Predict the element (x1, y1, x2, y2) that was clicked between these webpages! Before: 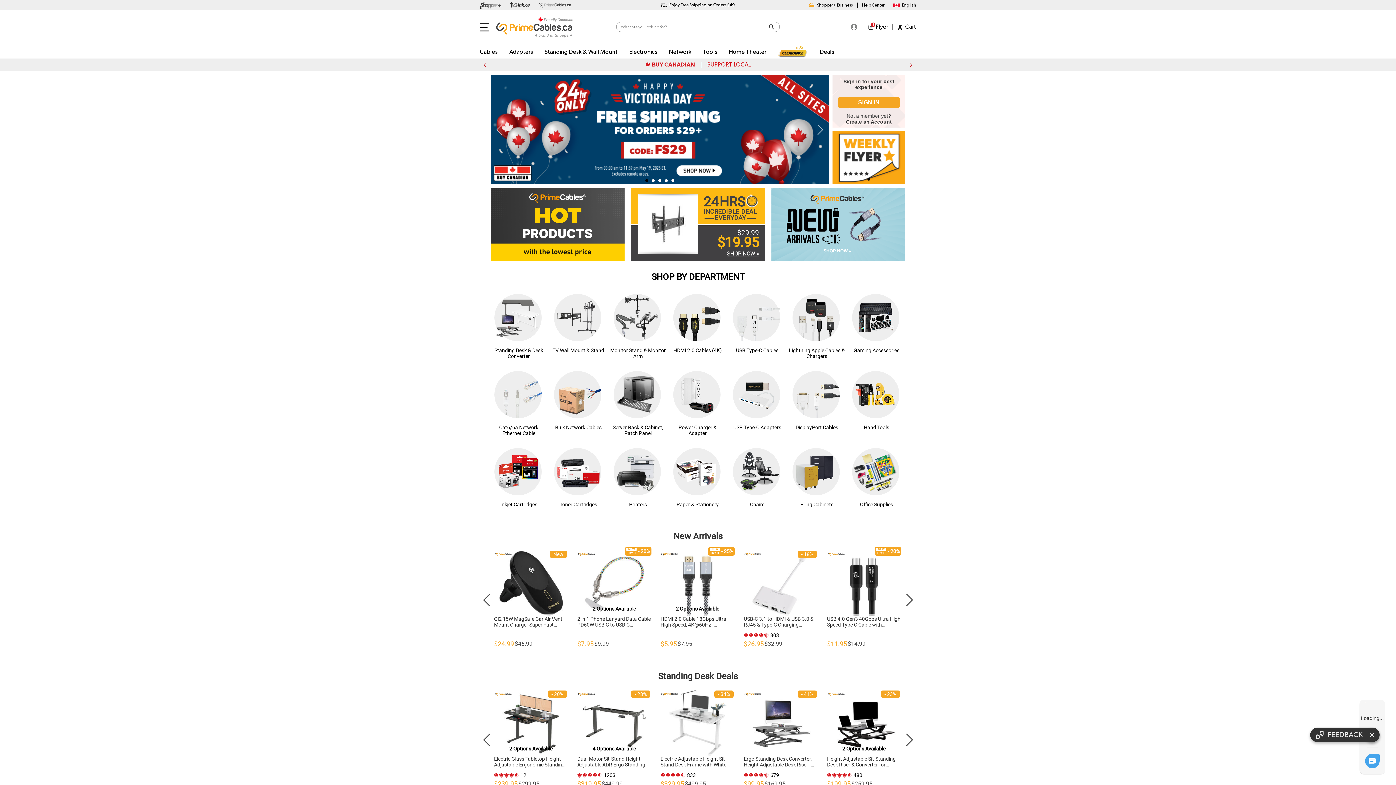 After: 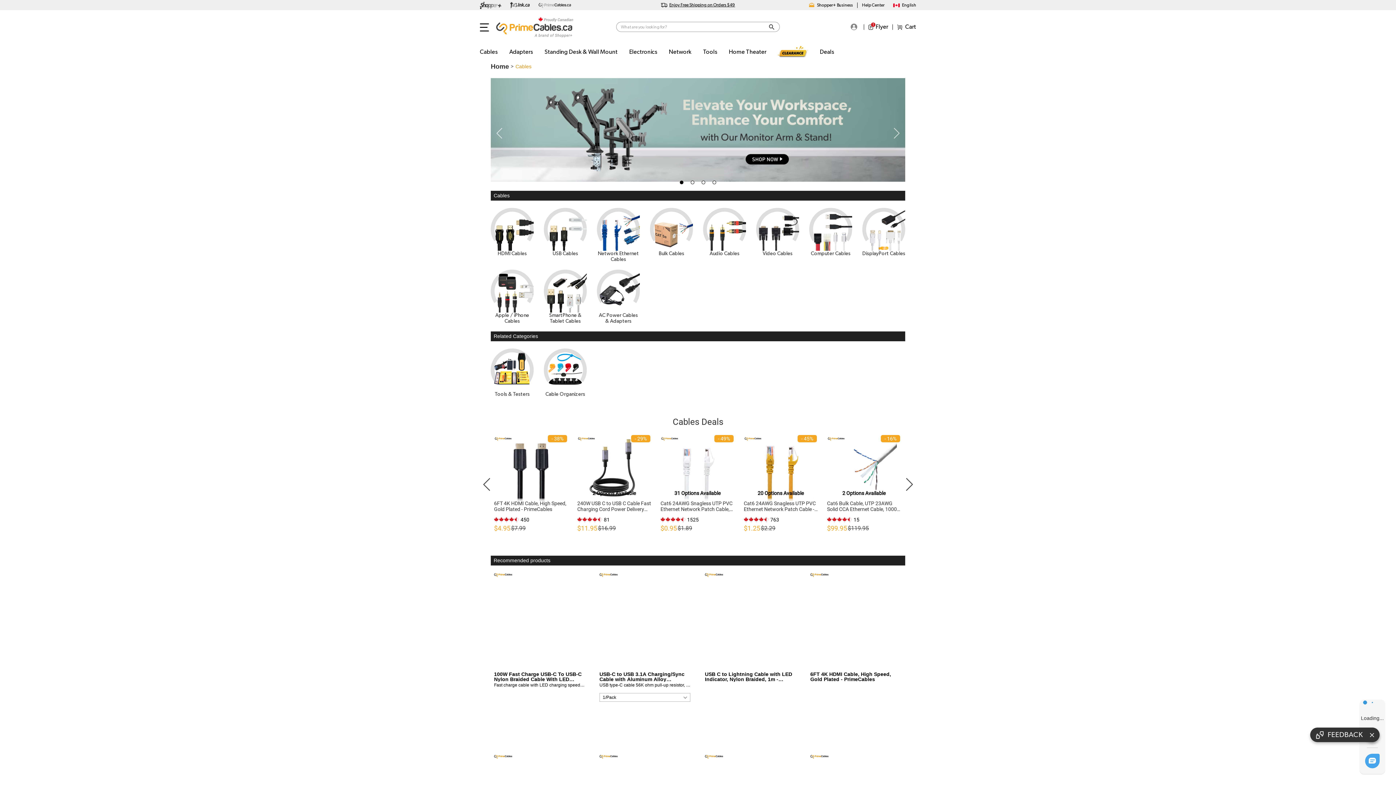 Action: label: Cables bbox: (480, 48, 497, 55)